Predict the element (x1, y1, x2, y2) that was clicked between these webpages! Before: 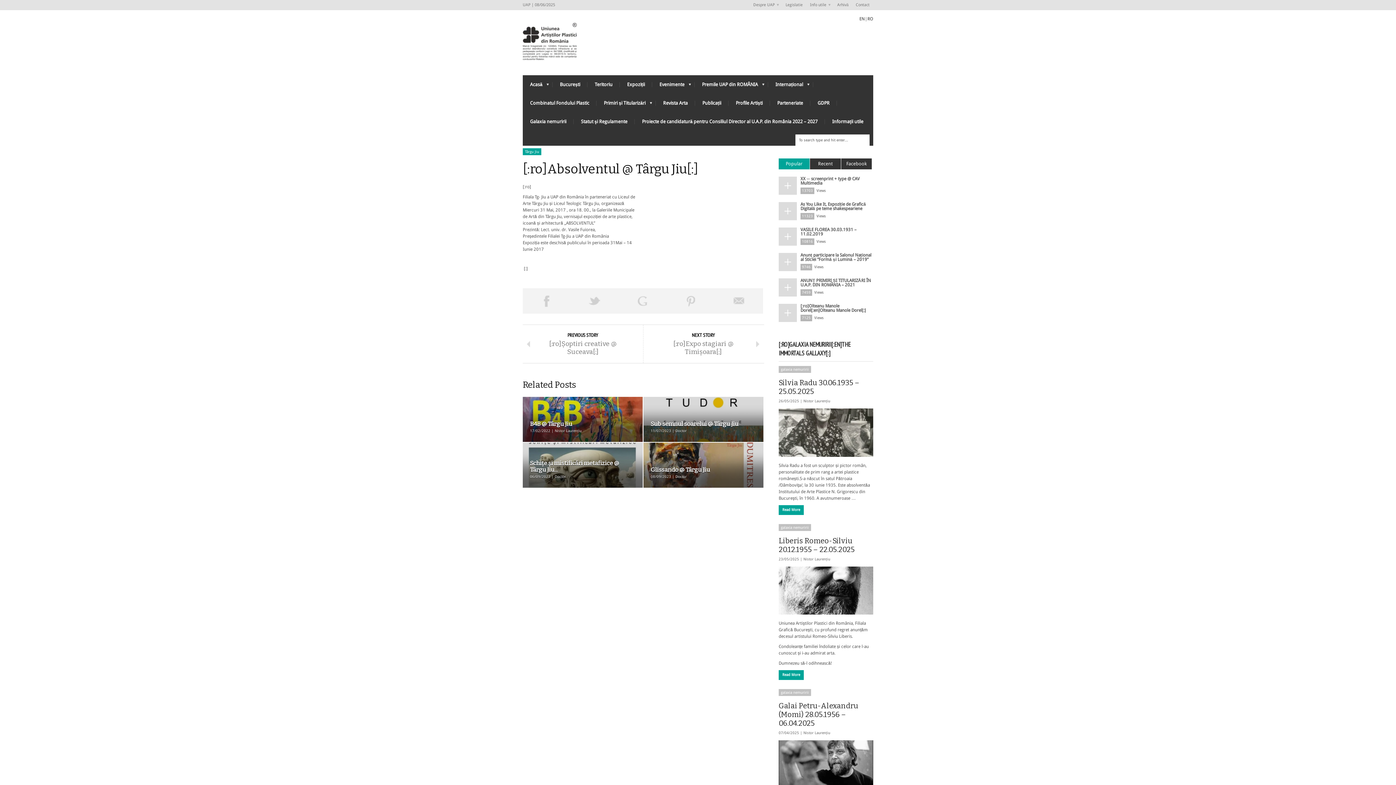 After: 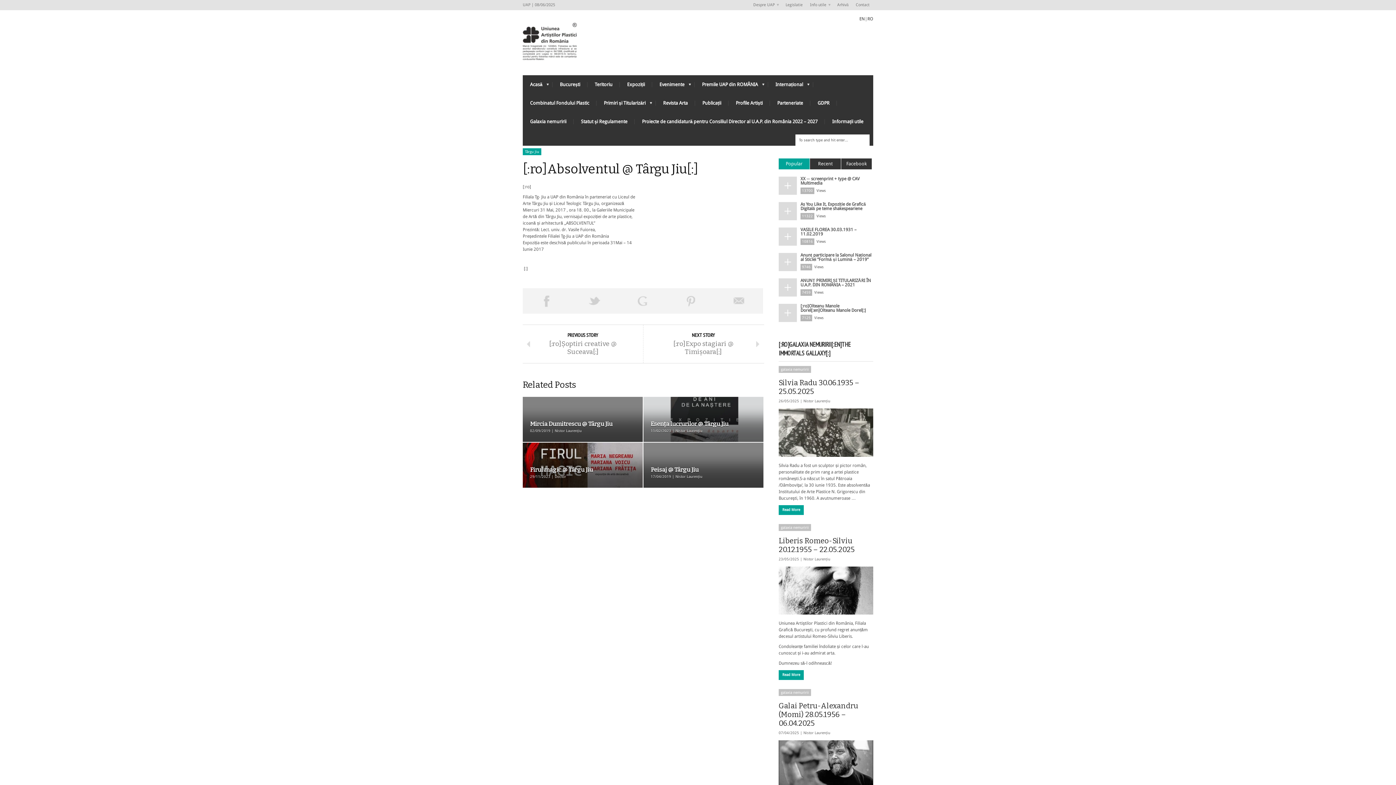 Action: label: EN bbox: (859, 16, 865, 21)